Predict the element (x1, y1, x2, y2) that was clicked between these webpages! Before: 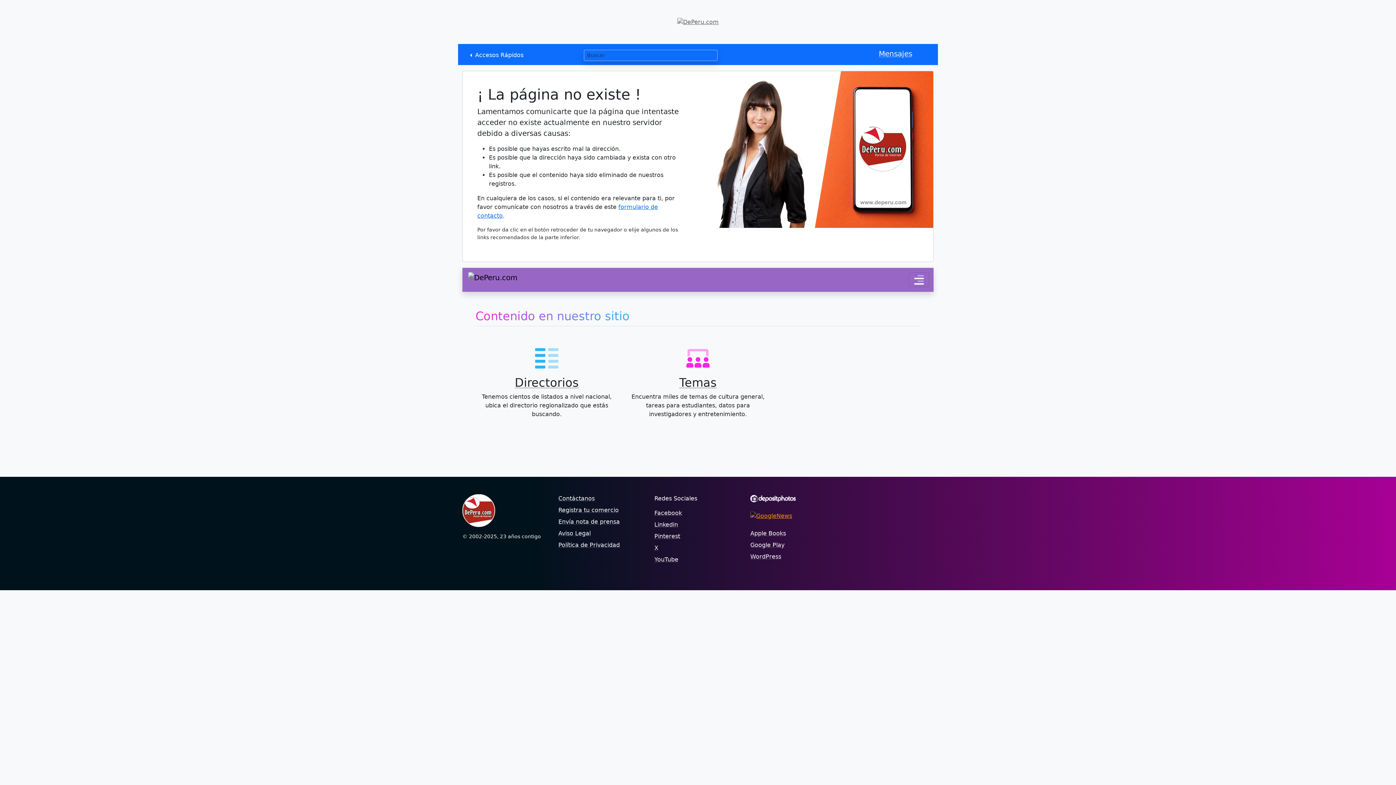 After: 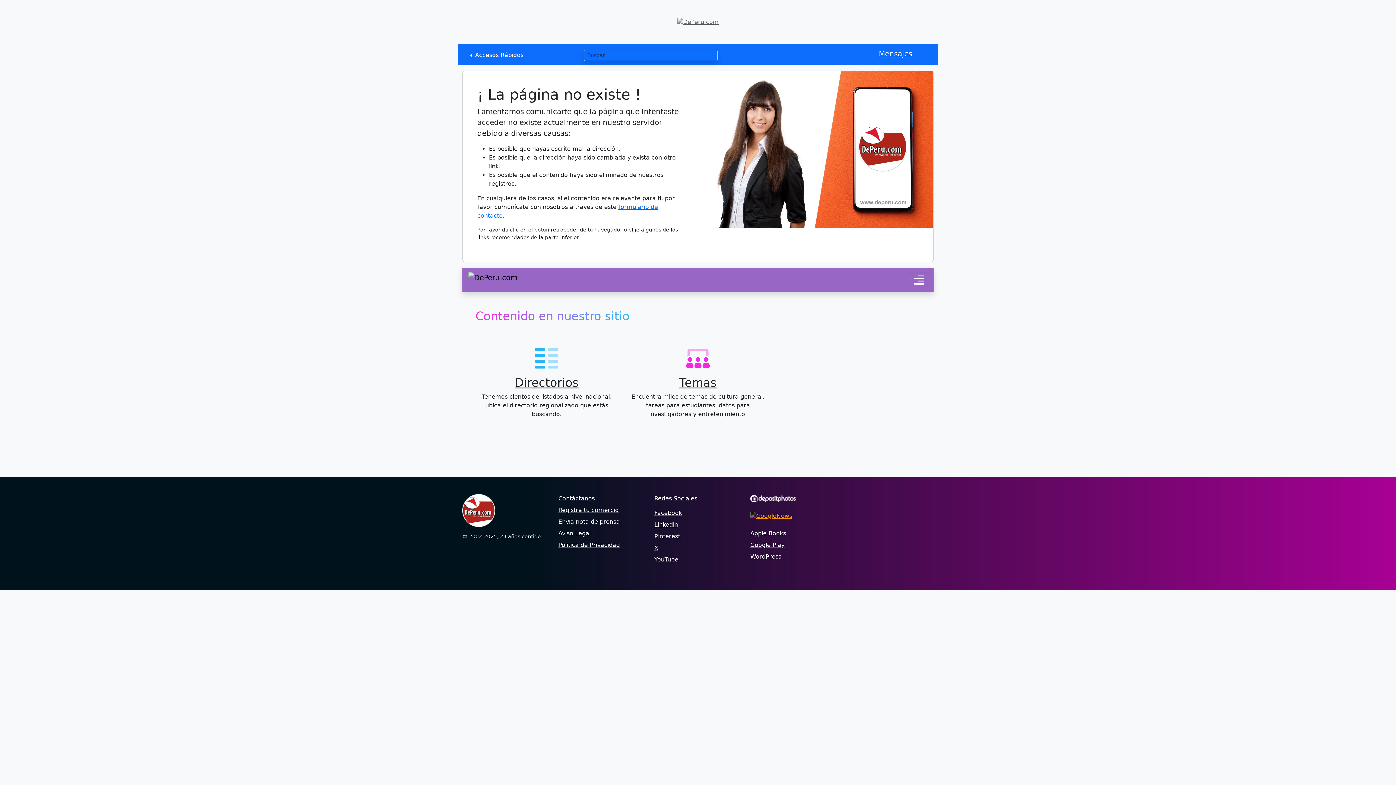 Action: bbox: (654, 521, 678, 528) label: Linkedin